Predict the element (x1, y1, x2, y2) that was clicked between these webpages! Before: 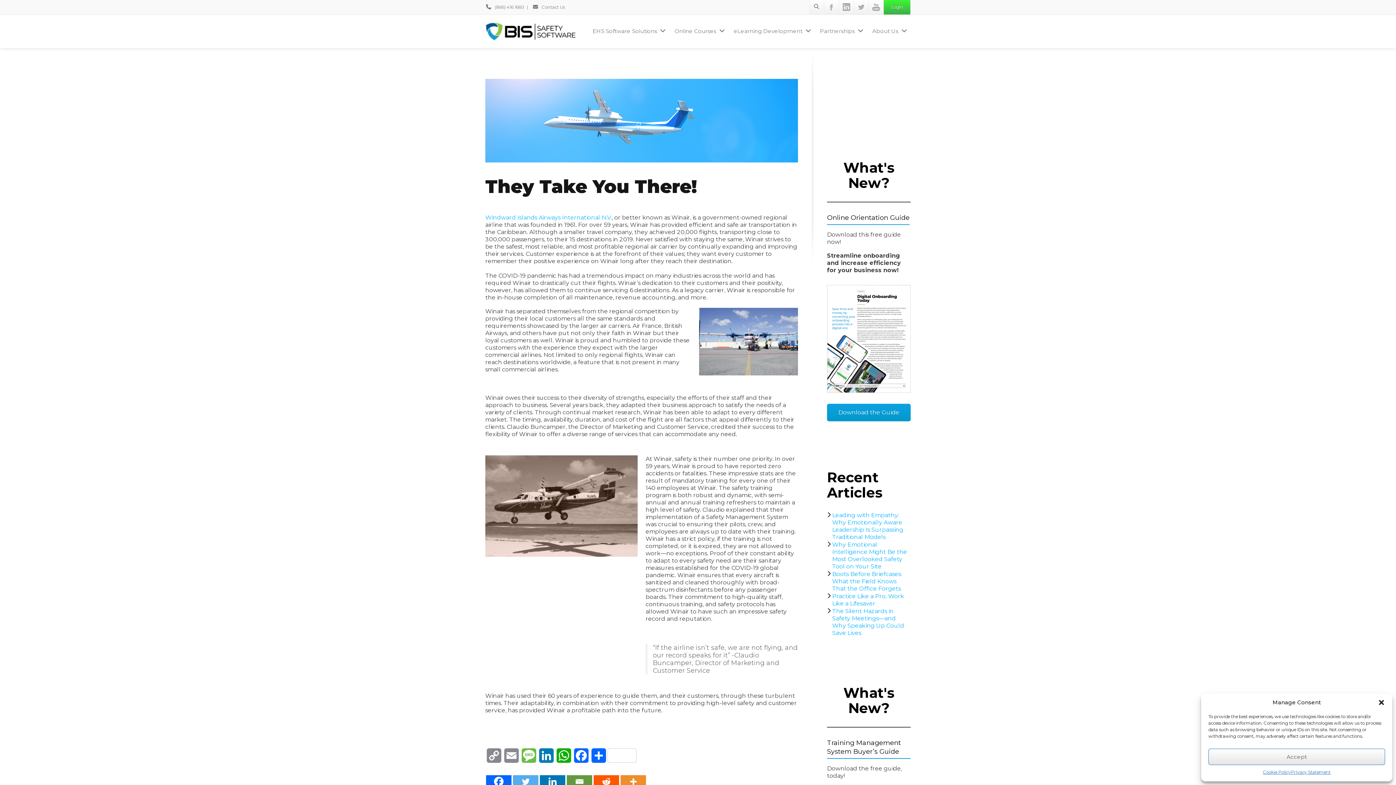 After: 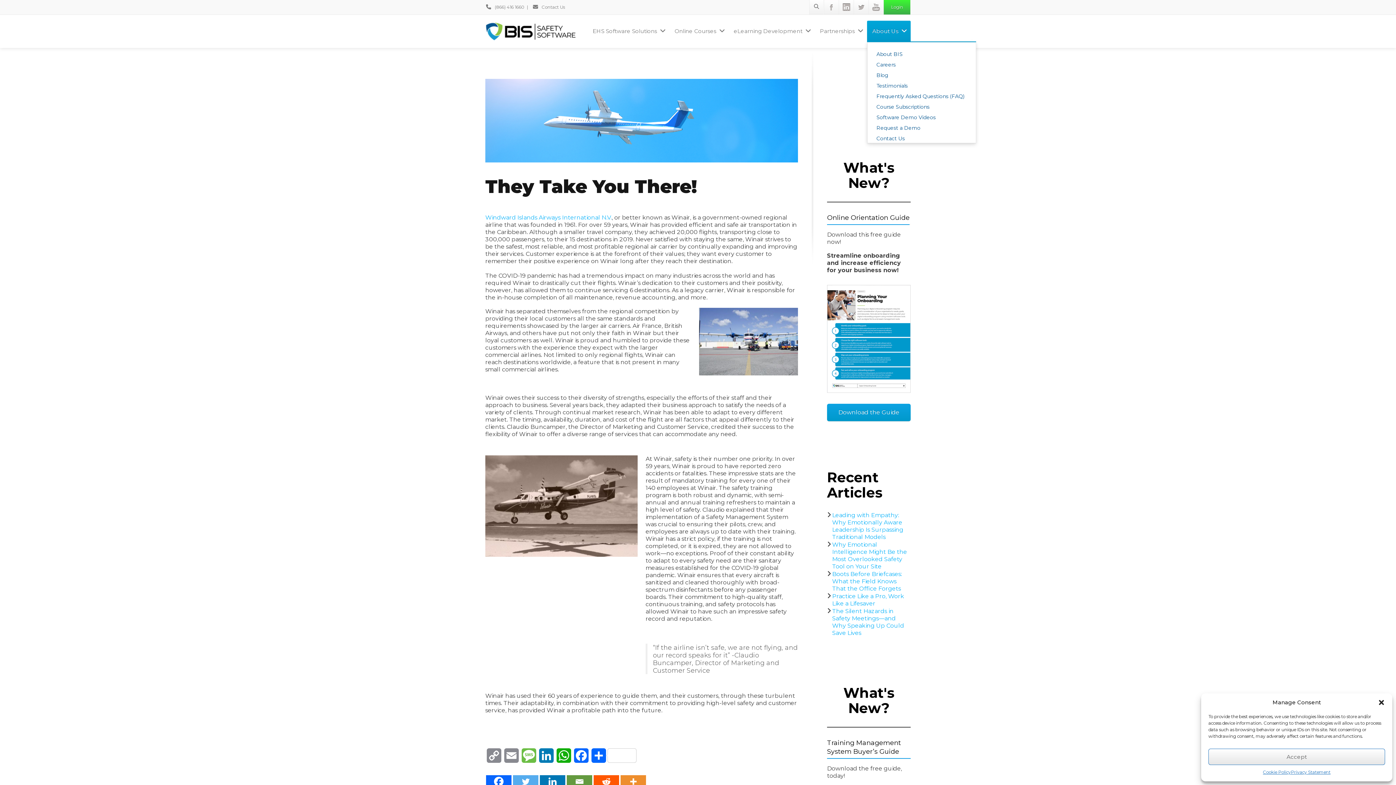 Action: label: About Us bbox: (867, 20, 910, 42)